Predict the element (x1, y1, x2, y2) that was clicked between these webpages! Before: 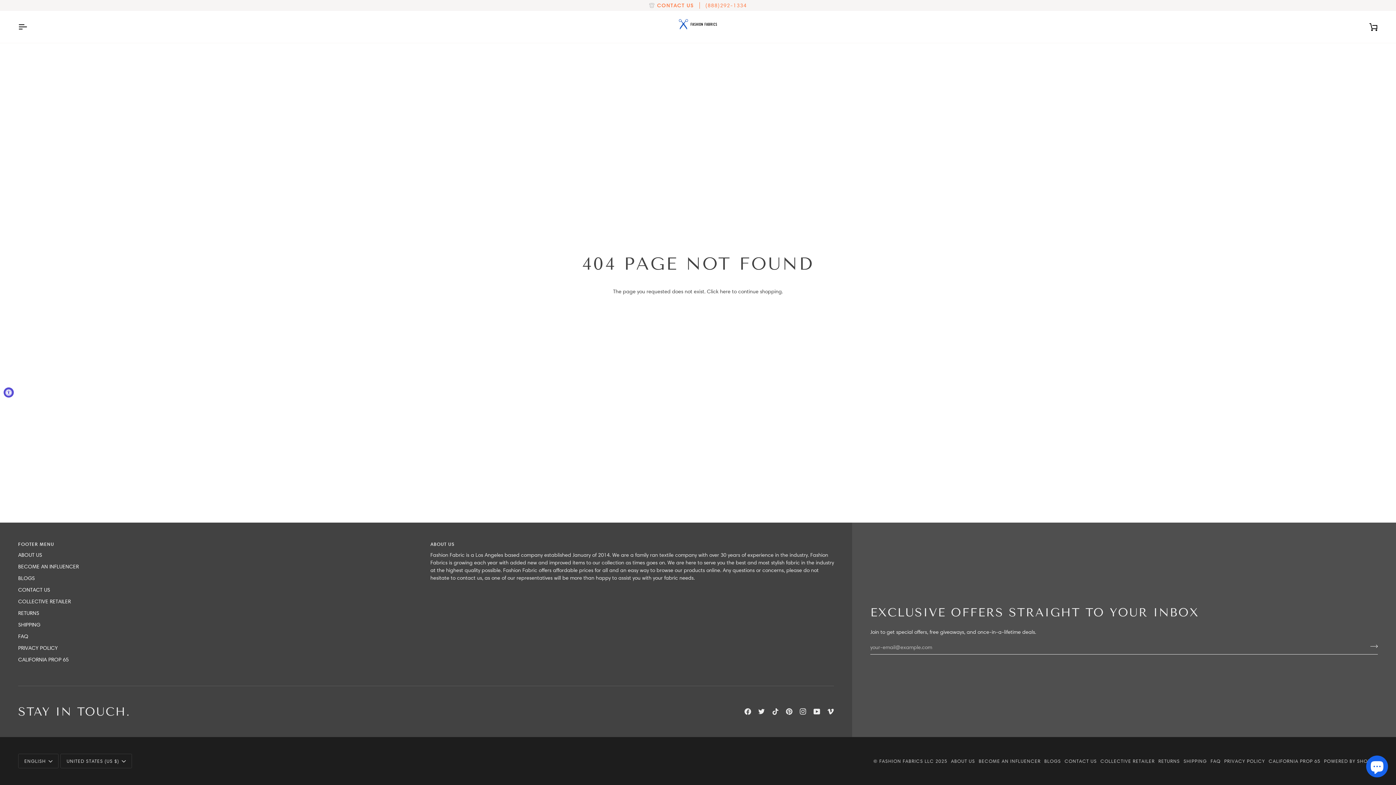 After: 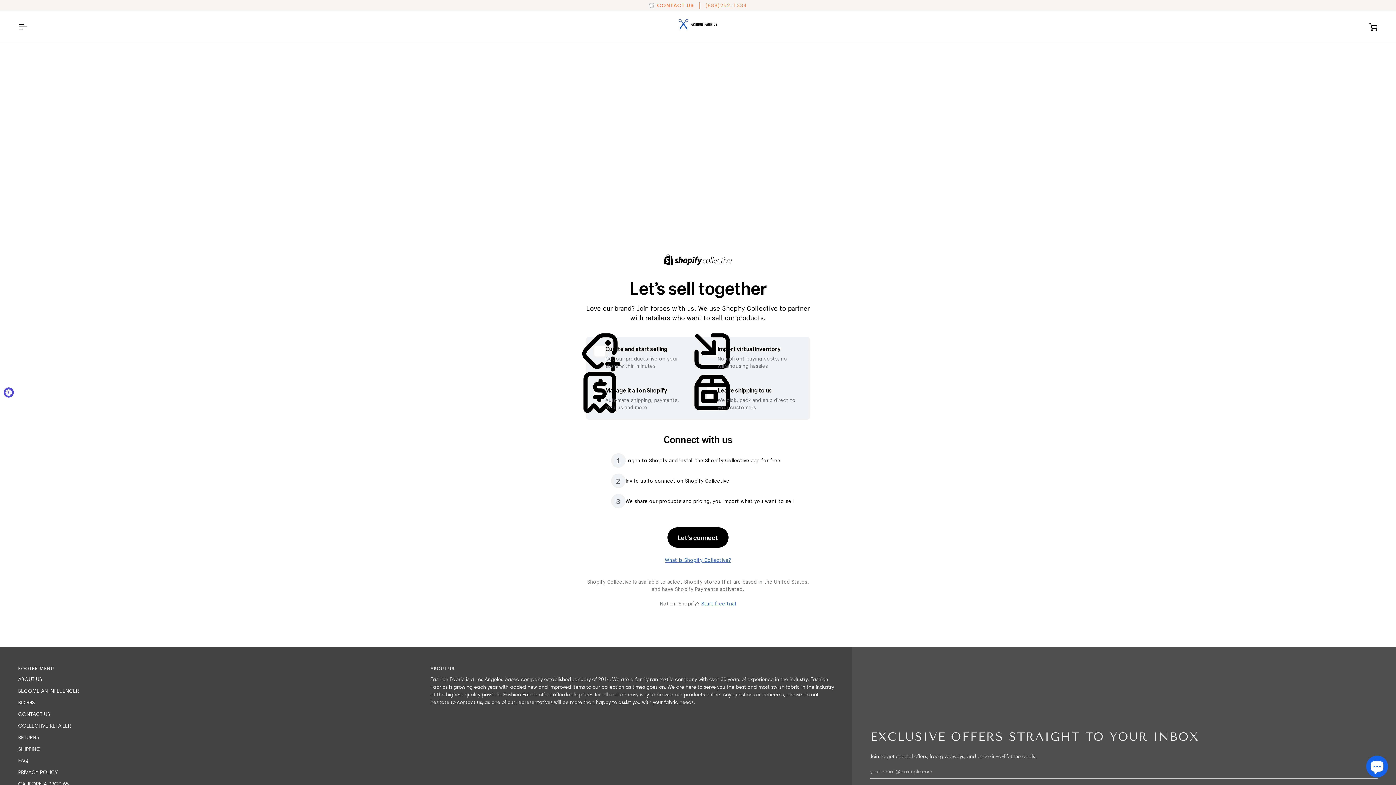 Action: bbox: (1100, 758, 1155, 764) label: COLLECTIVE RETAILER